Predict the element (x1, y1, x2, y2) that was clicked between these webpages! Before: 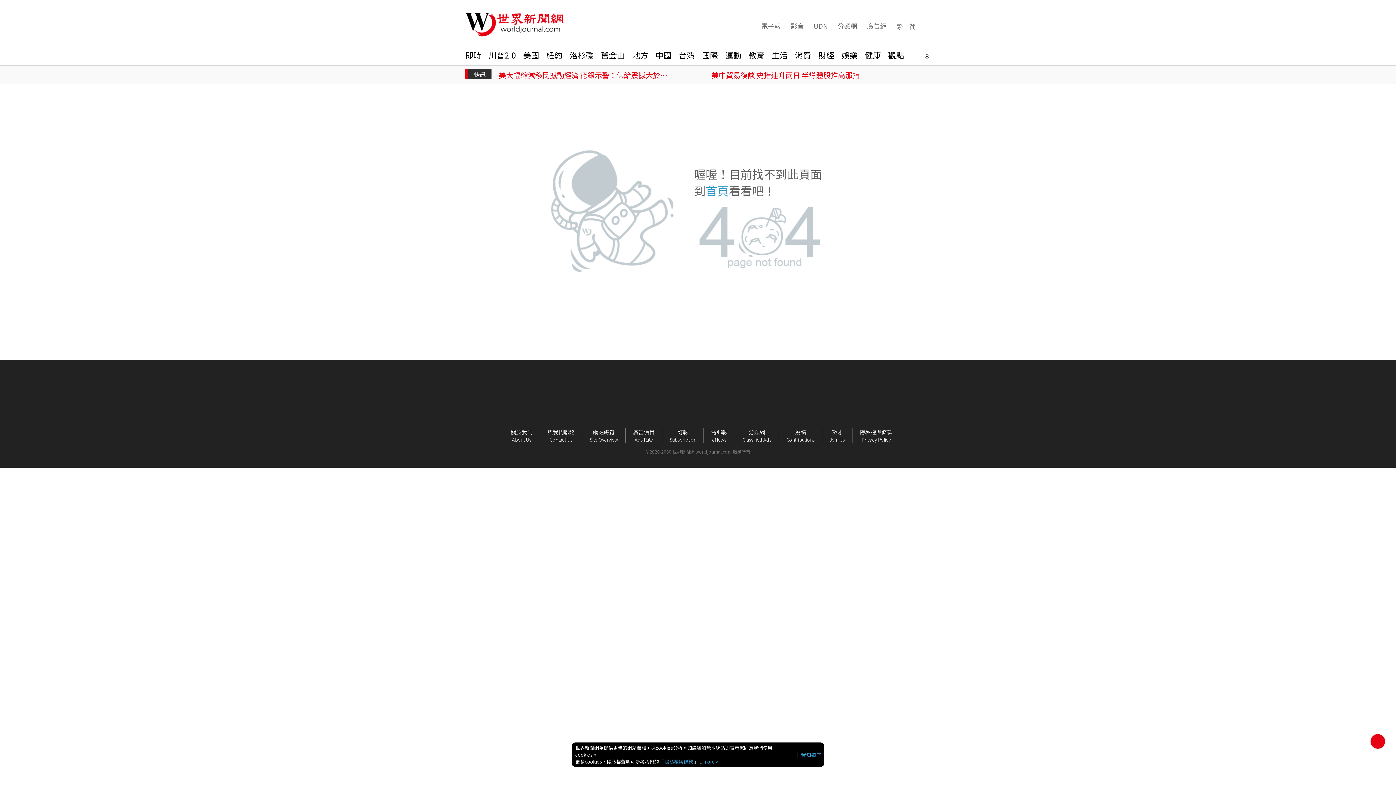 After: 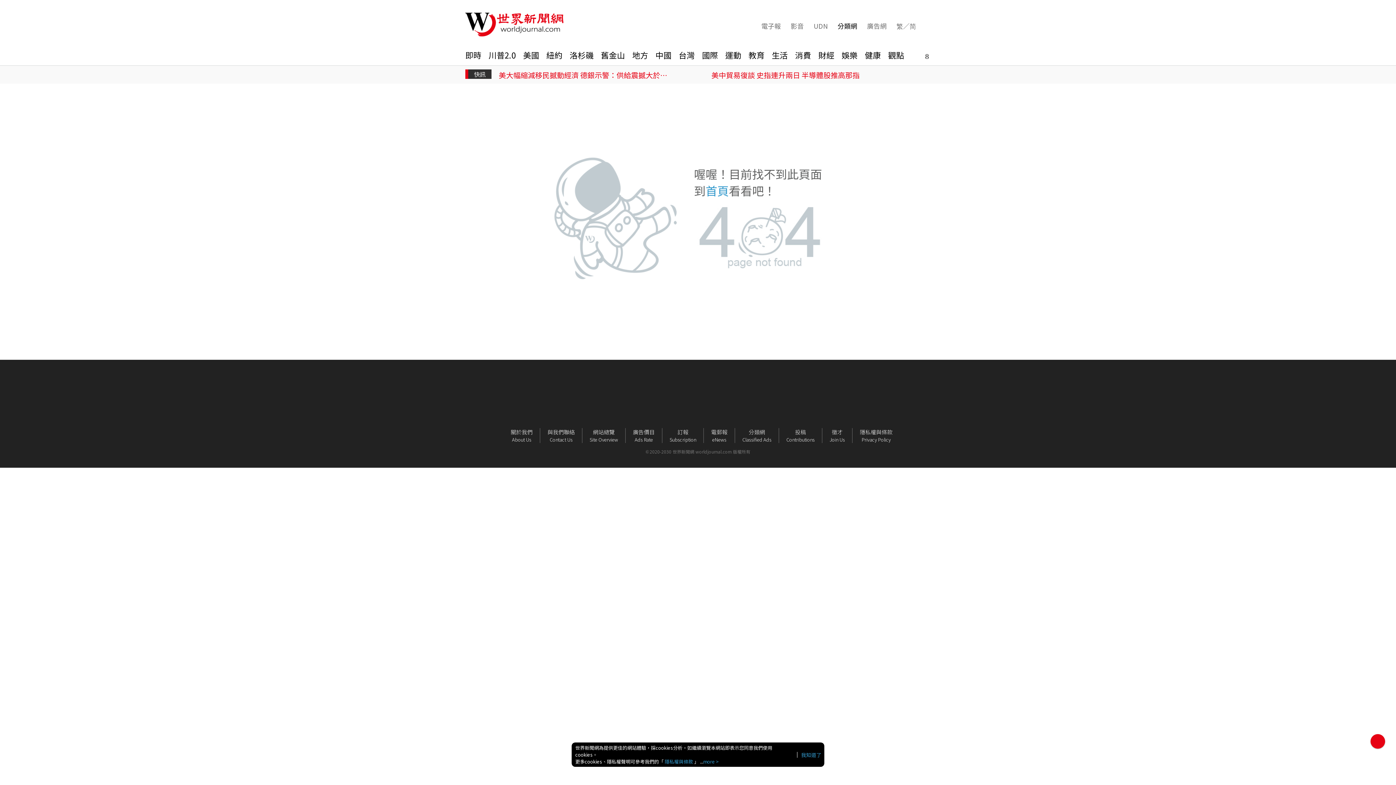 Action: bbox: (836, 21, 857, 30) label: 分類網